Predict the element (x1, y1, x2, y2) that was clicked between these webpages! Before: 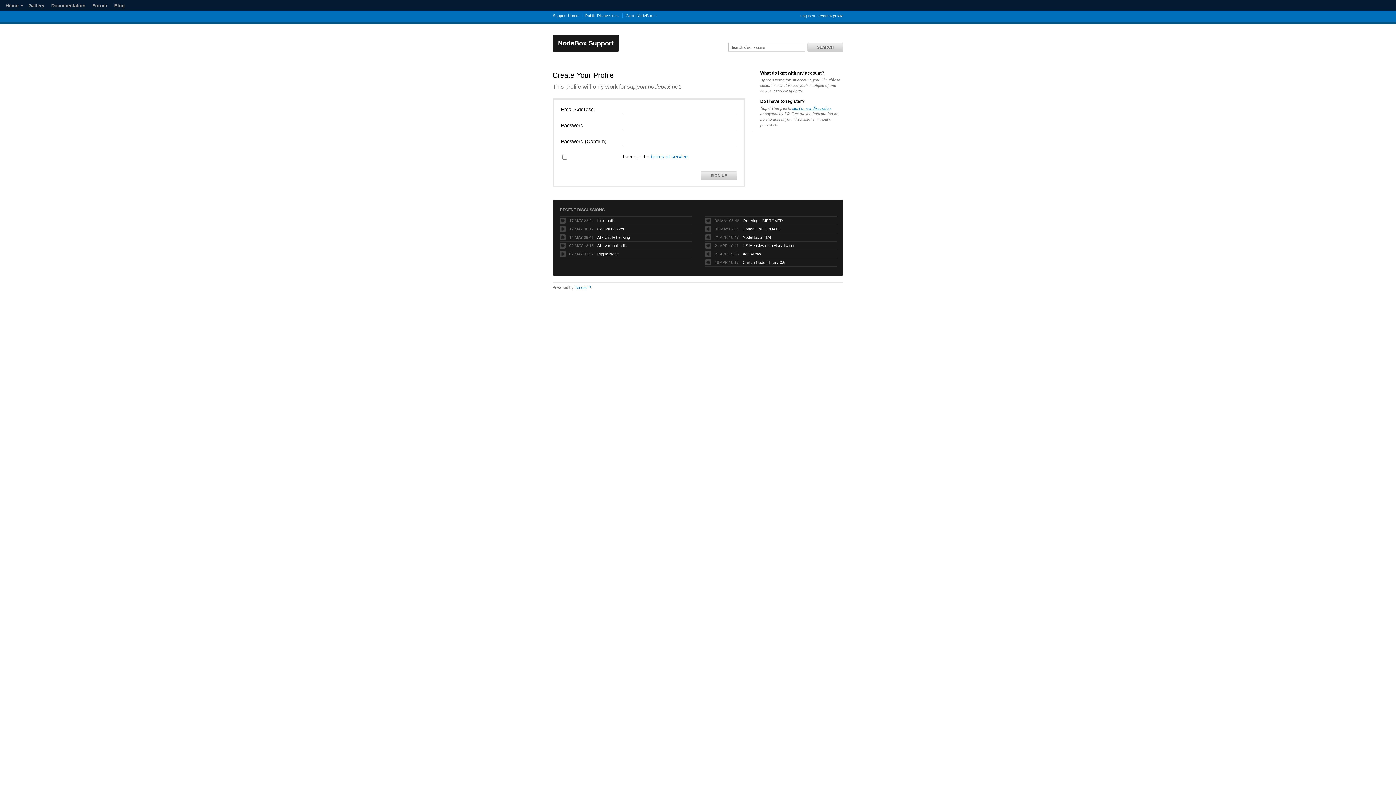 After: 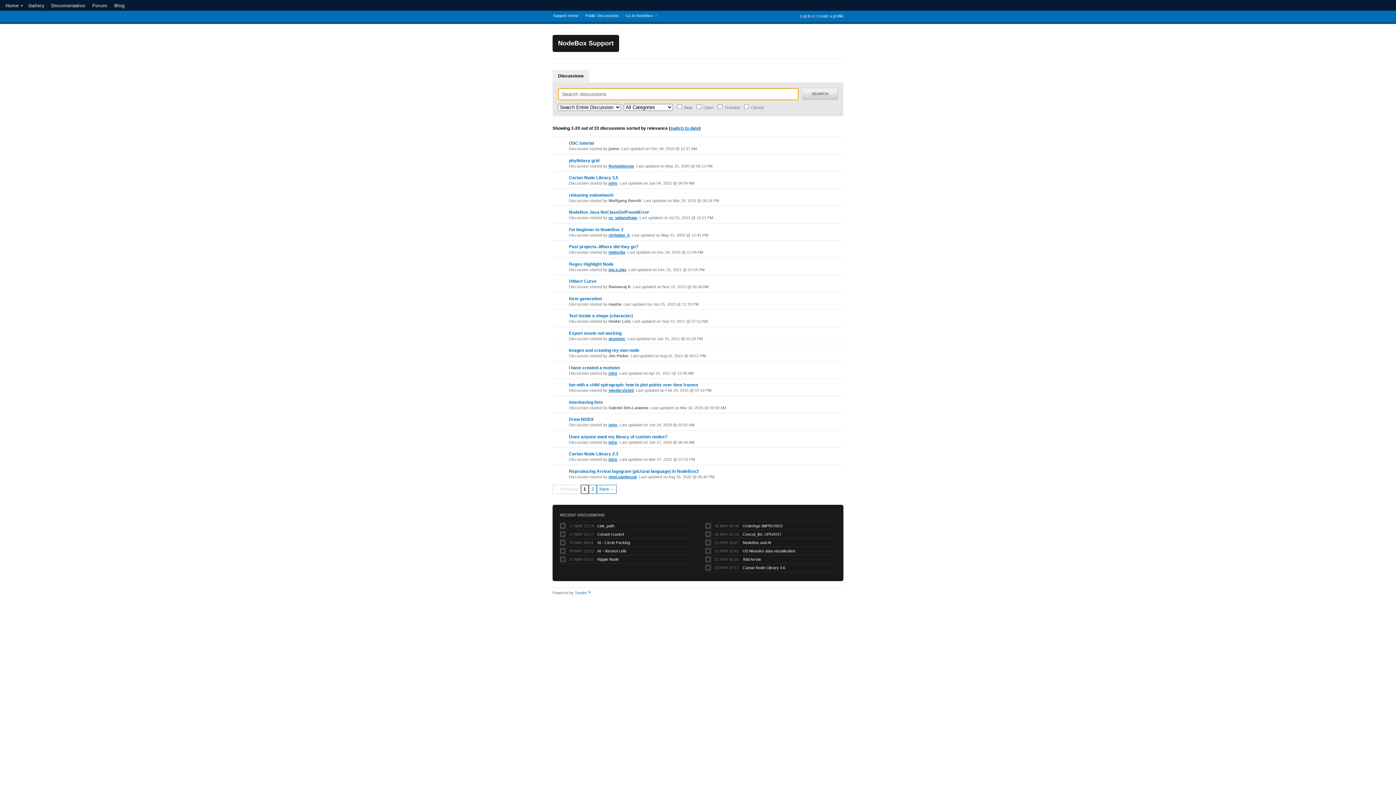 Action: bbox: (807, 42, 843, 52) label: SEARCH